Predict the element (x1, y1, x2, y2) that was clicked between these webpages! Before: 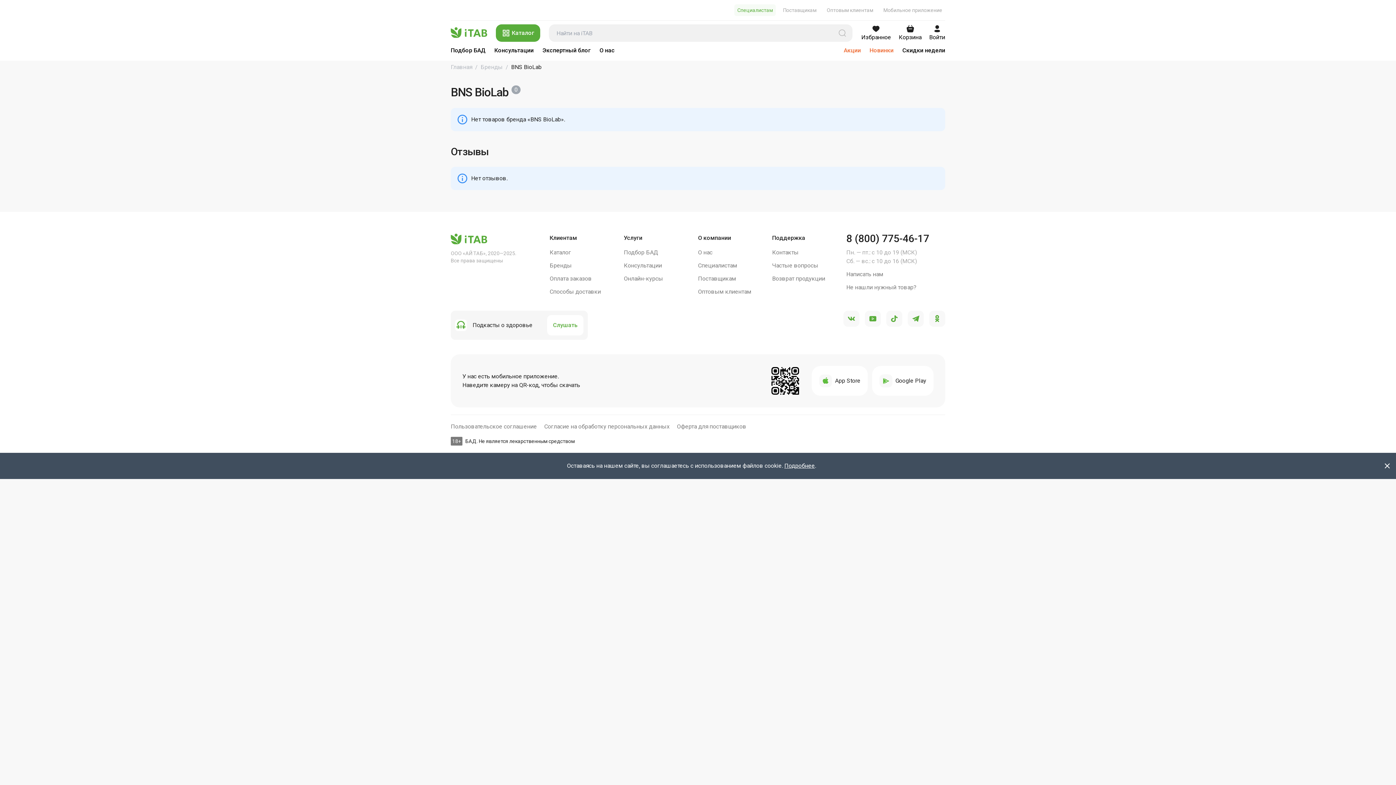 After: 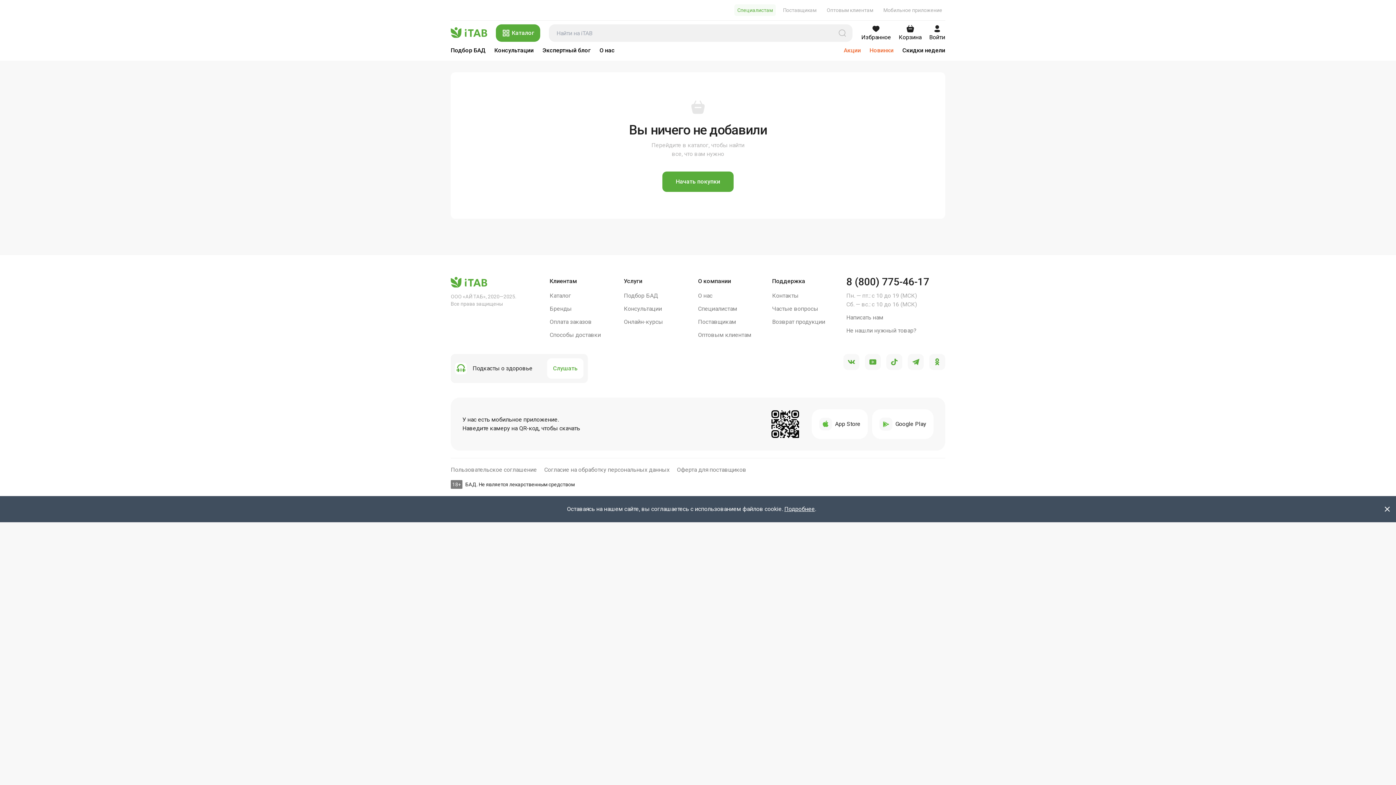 Action: label: Корзина bbox: (898, 24, 921, 41)